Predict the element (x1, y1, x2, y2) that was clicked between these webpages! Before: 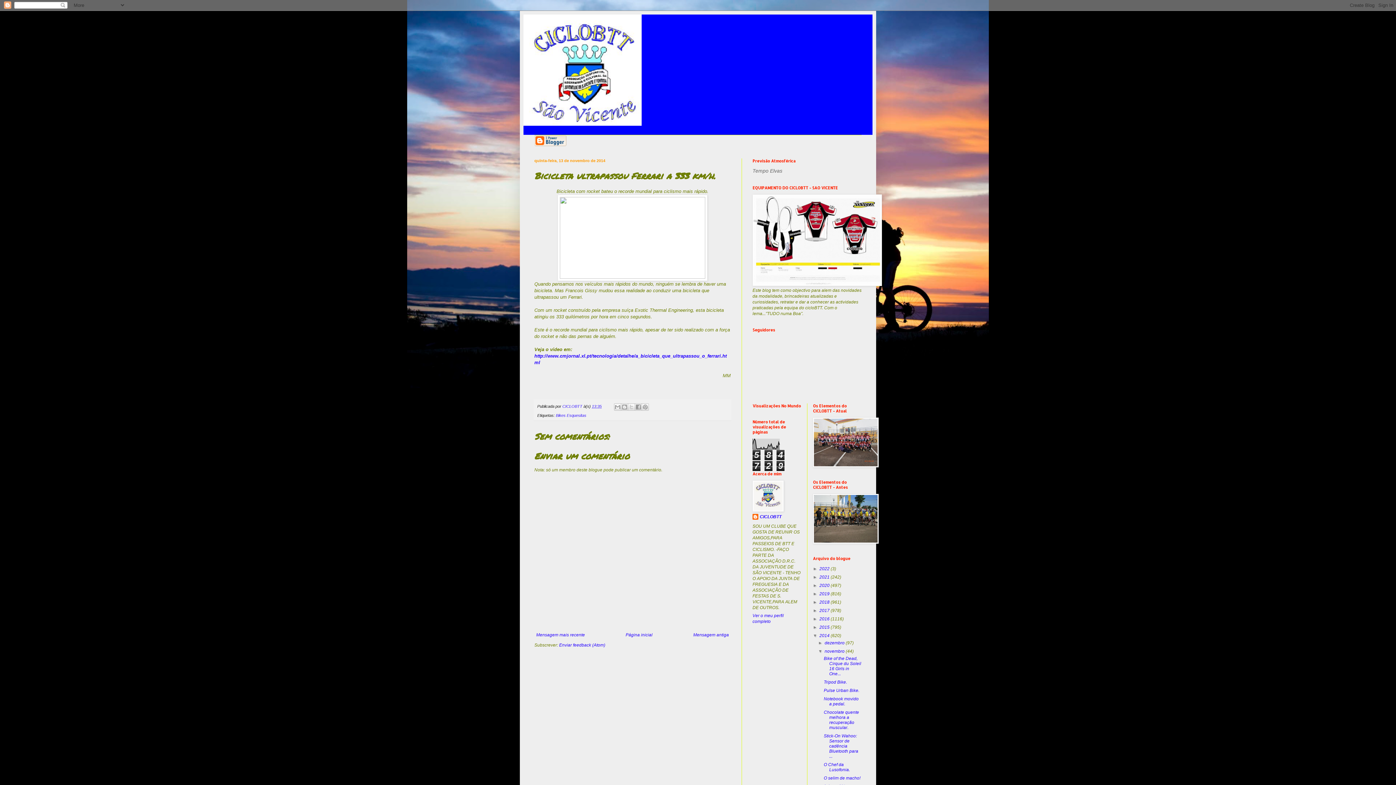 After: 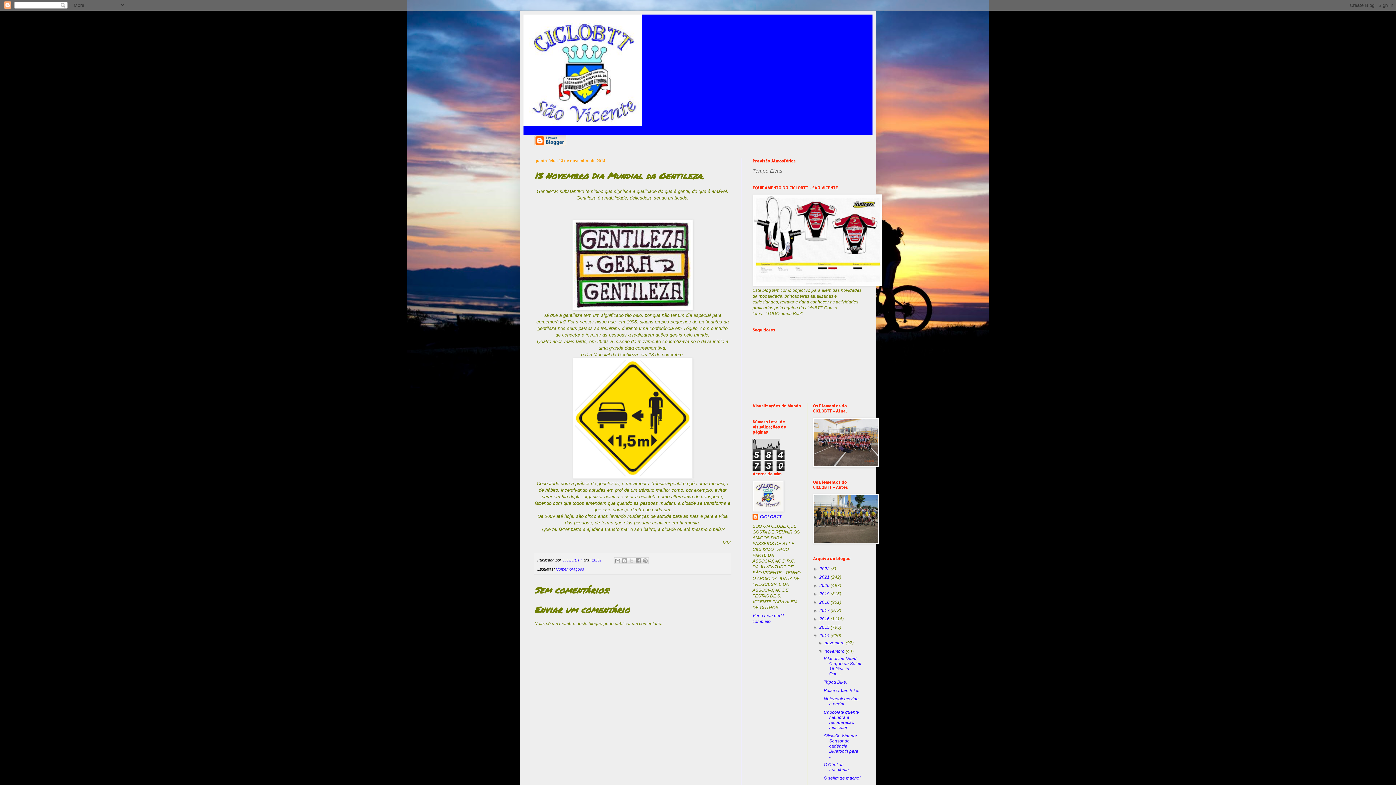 Action: bbox: (534, 630, 586, 639) label: Mensagem mais recente